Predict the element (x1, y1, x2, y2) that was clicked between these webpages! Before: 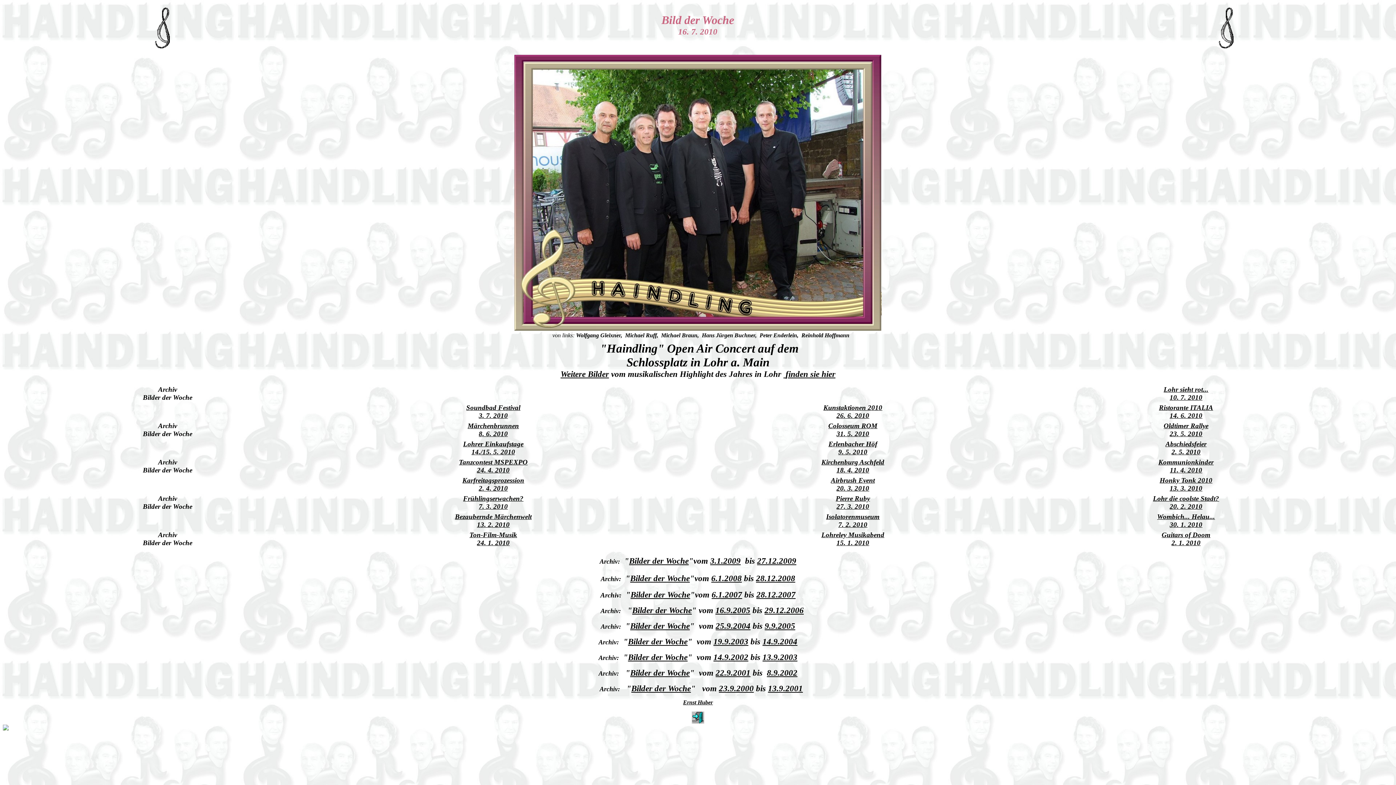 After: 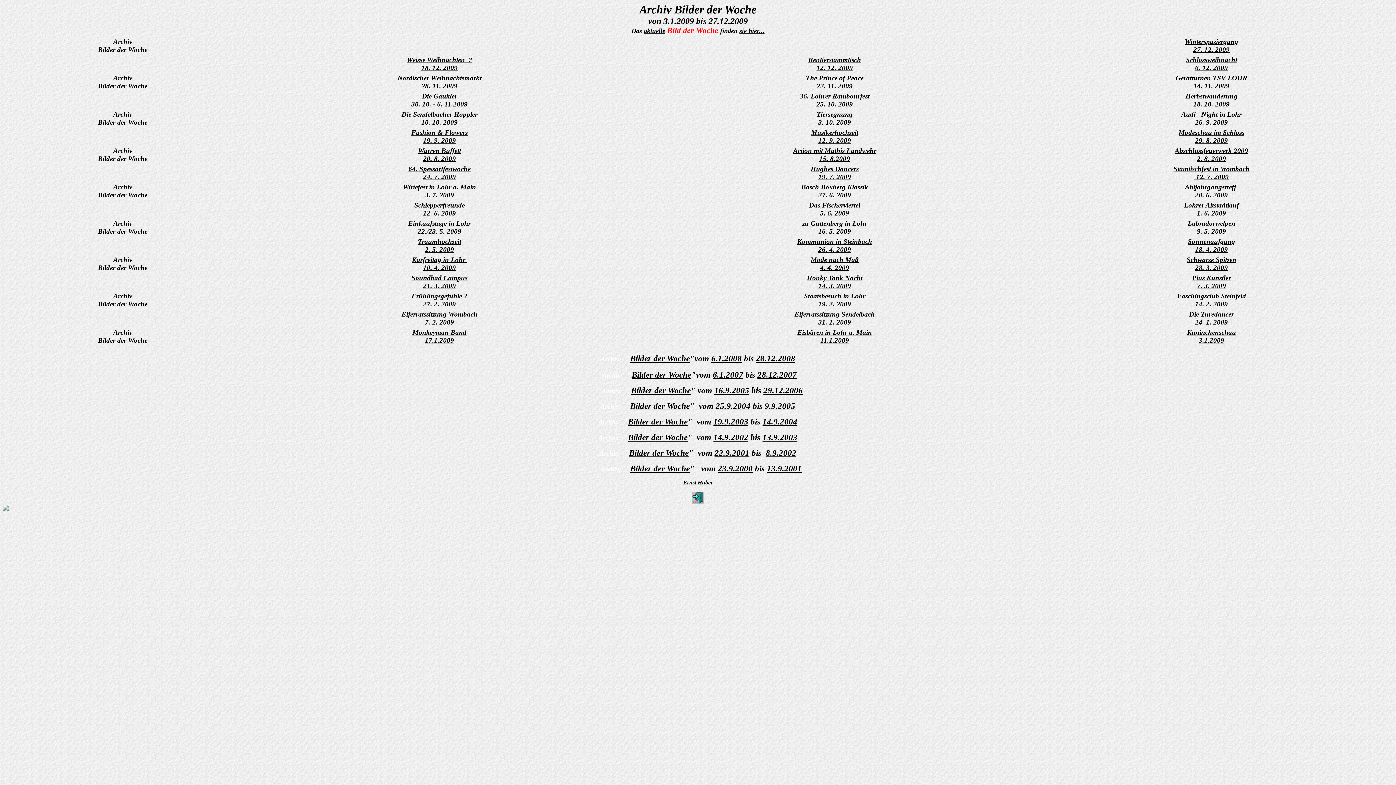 Action: label: 3.1.2009 bbox: (710, 556, 740, 565)